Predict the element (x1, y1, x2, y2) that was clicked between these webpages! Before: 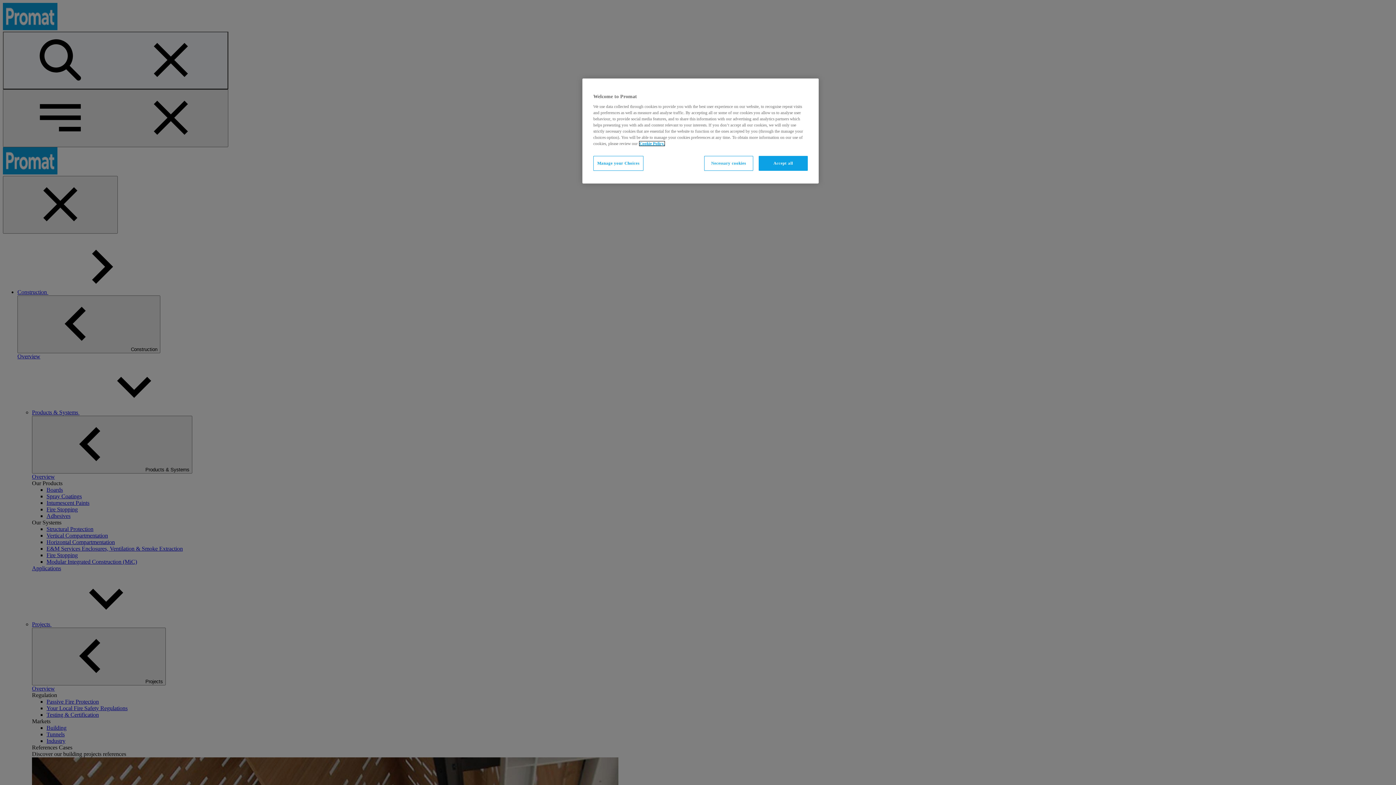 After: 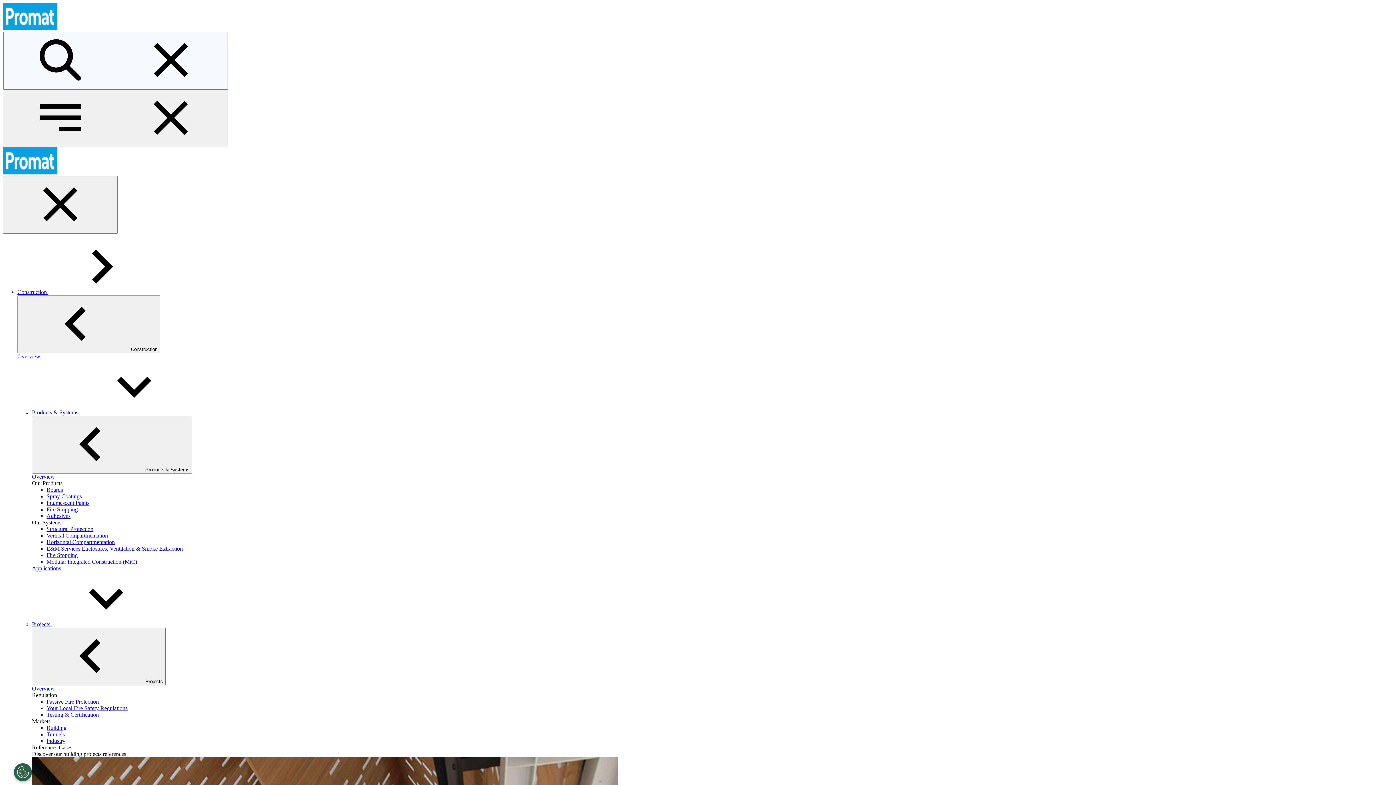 Action: bbox: (758, 156, 808, 170) label: Accept all